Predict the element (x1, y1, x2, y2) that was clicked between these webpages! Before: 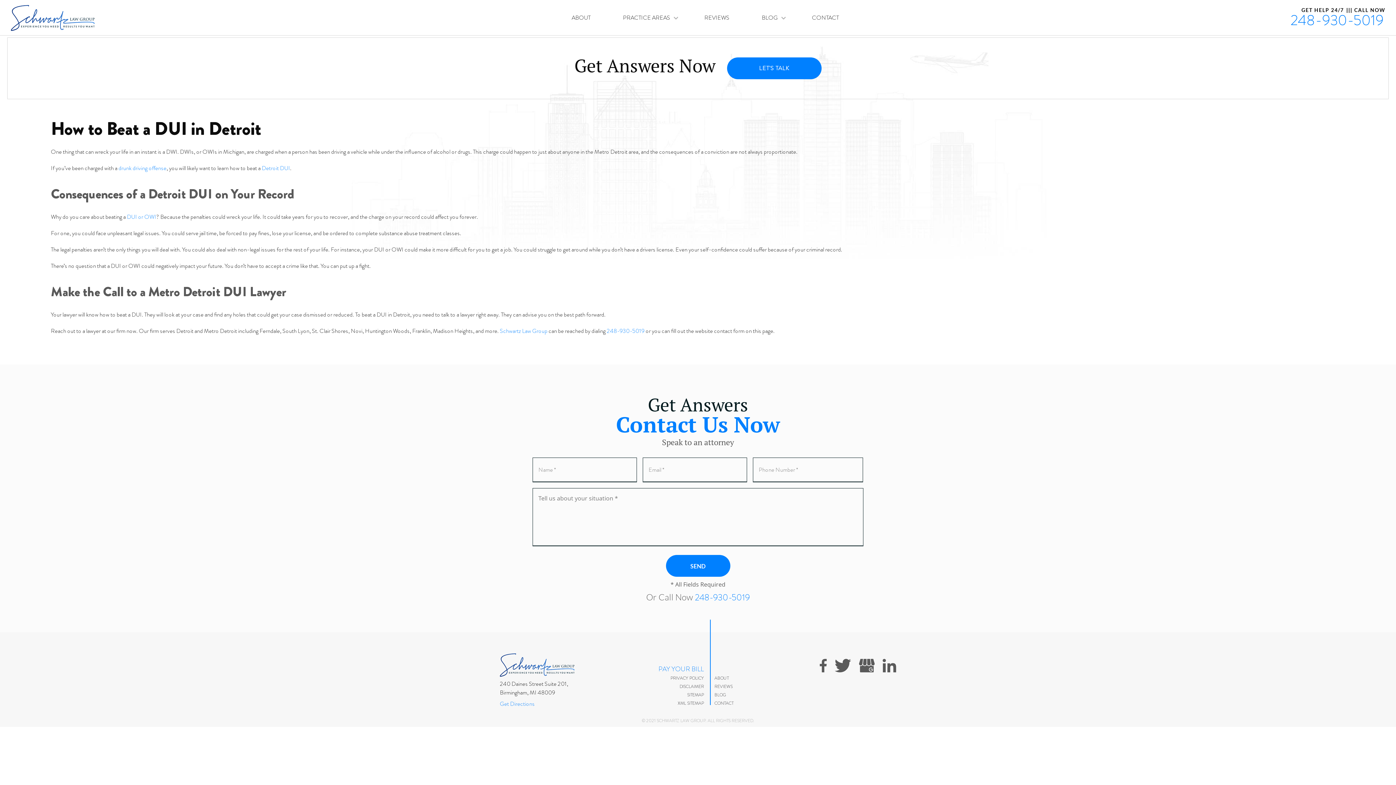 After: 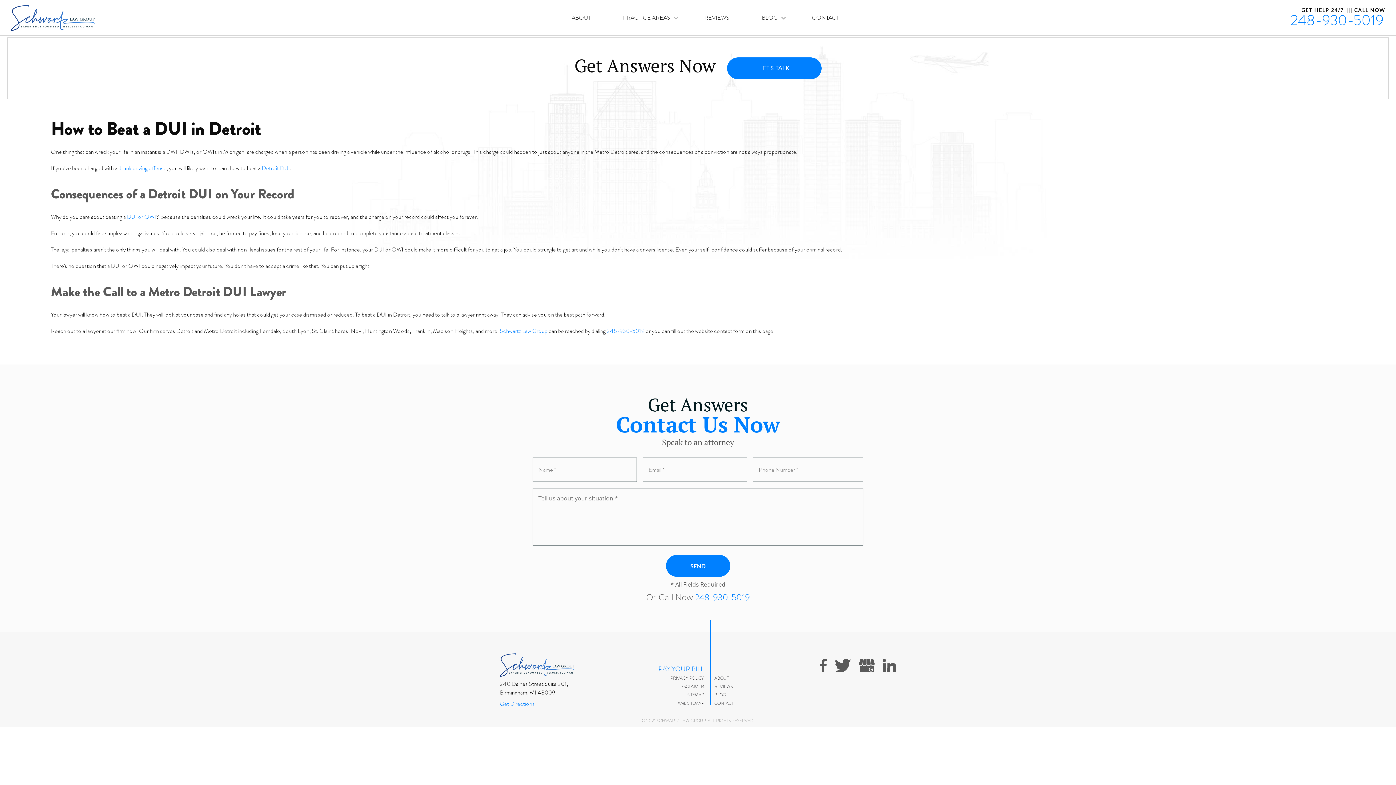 Action: label: 248-930-5019 bbox: (606, 326, 644, 335)